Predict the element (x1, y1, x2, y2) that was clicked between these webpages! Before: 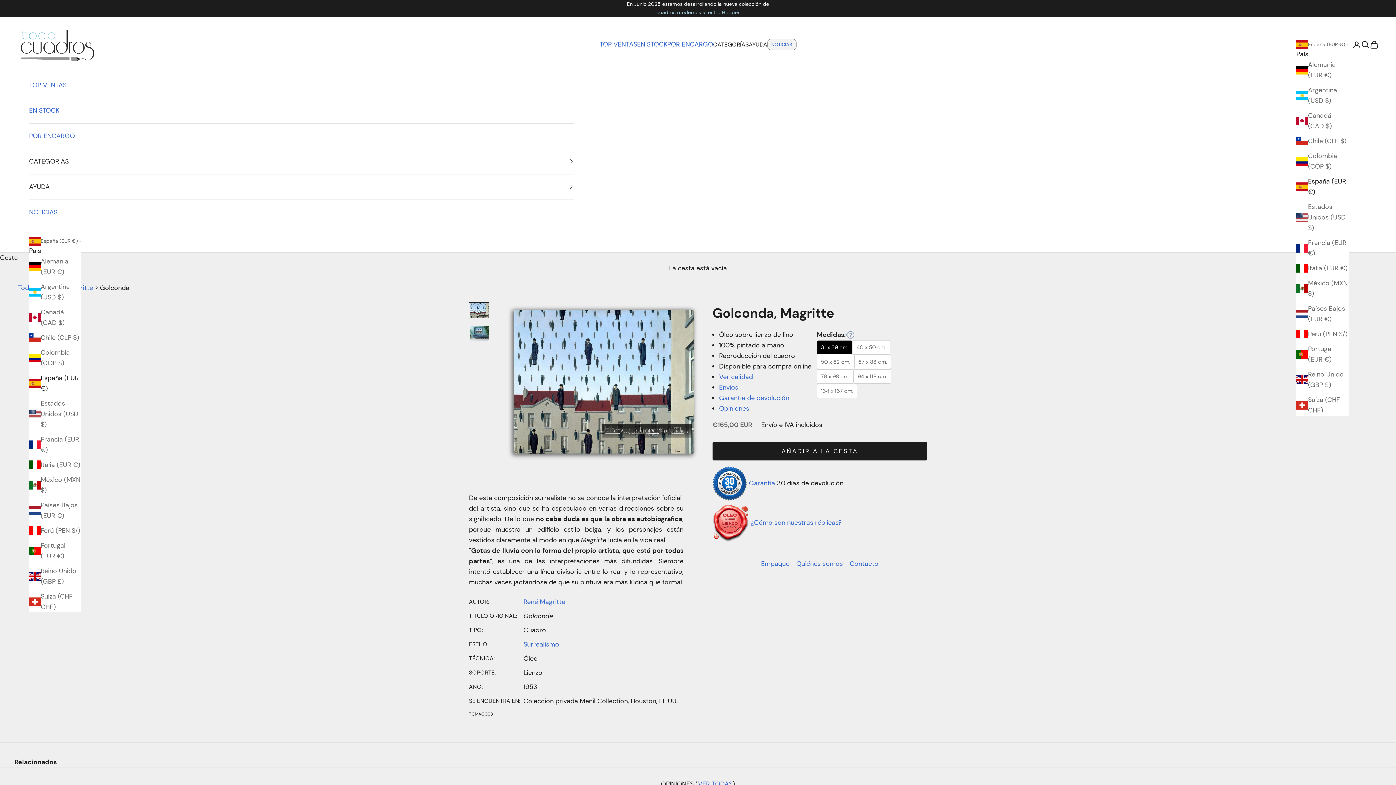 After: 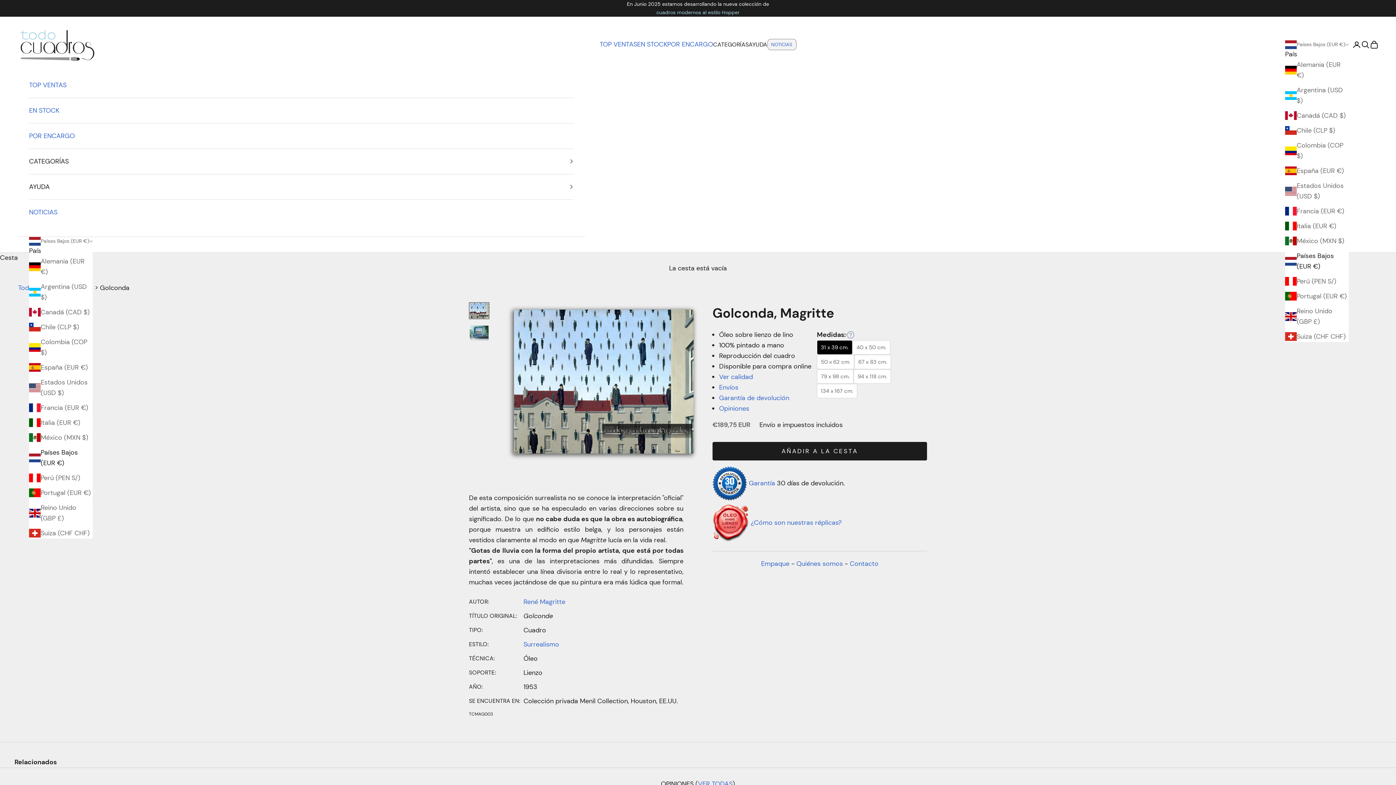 Action: bbox: (1296, 303, 1349, 324) label: Países Bajos (EUR €)